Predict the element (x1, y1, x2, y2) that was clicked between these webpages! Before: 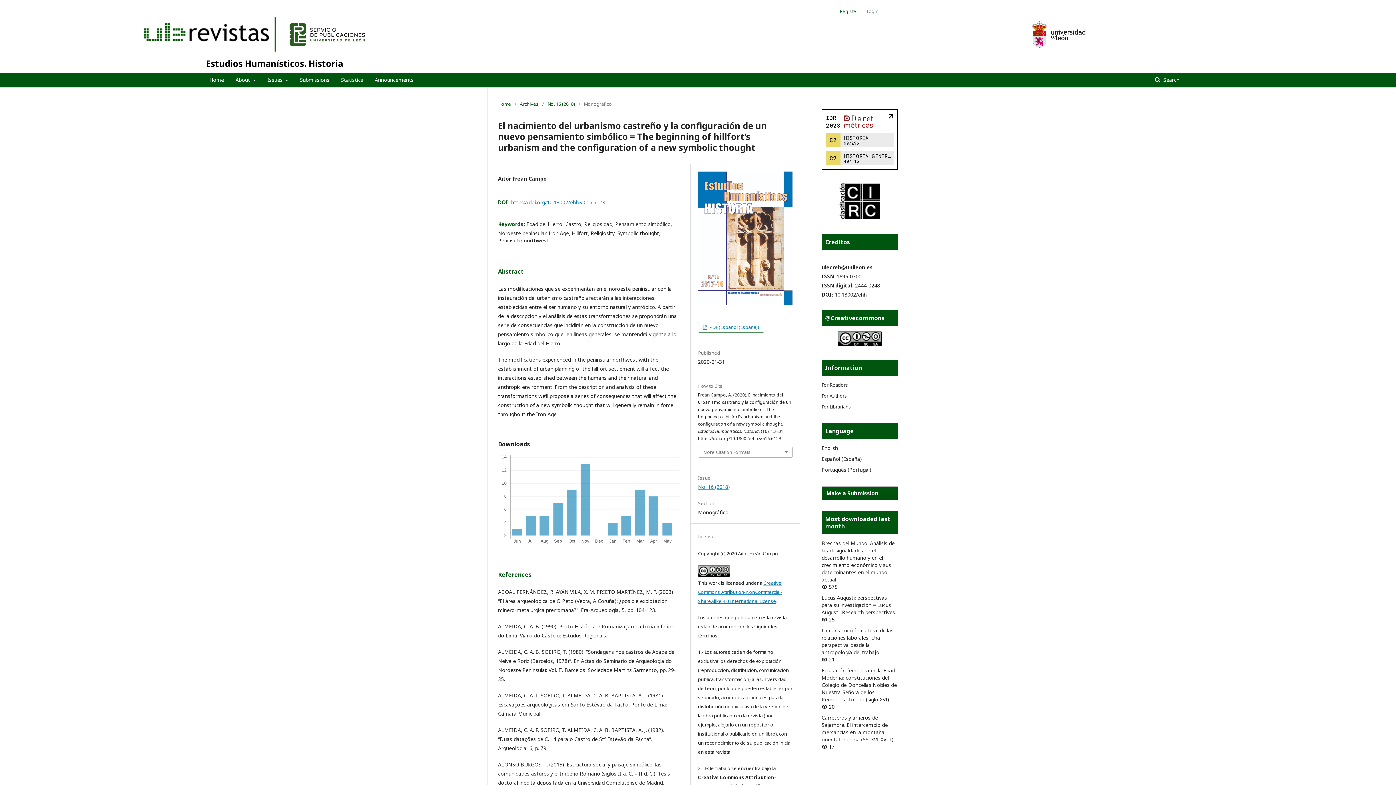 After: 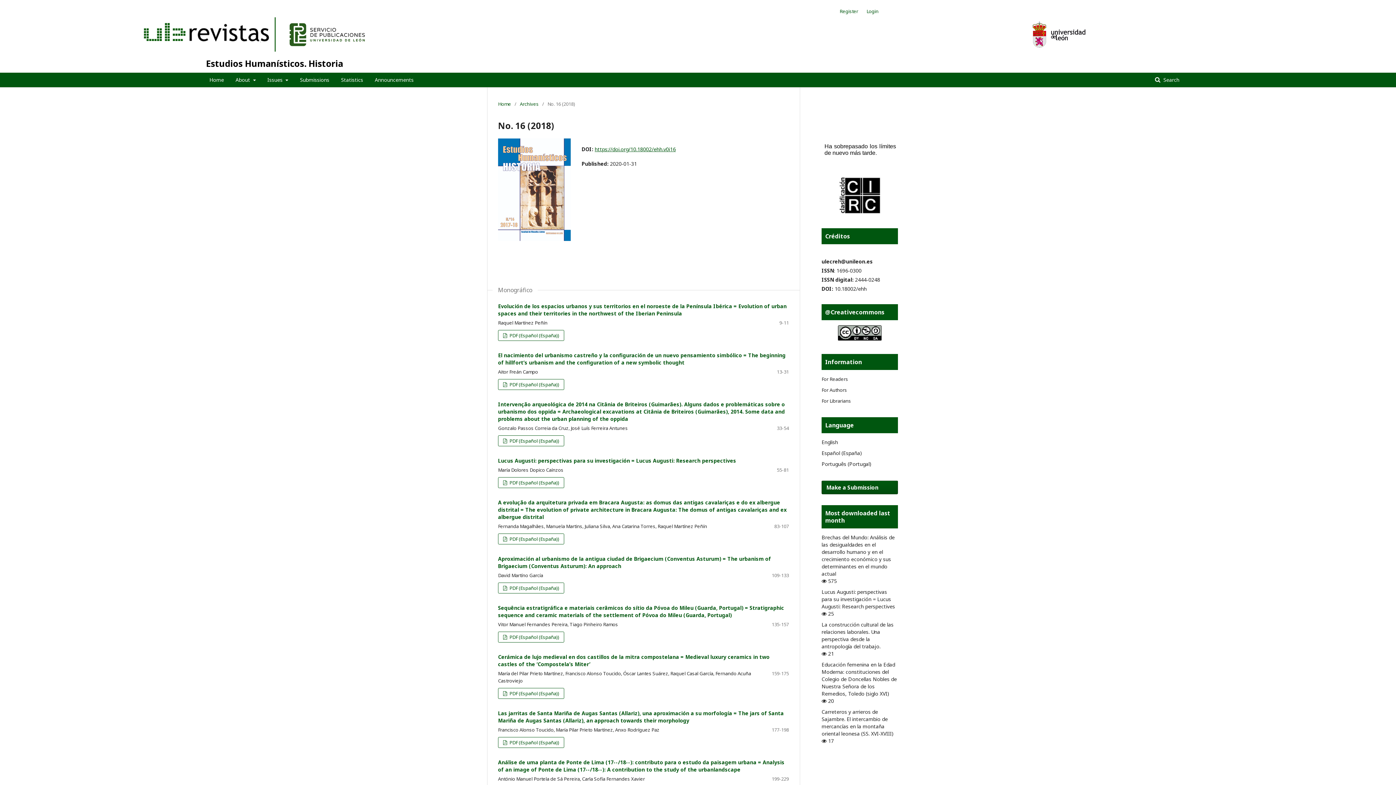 Action: label: No. 16 (2018) bbox: (547, 100, 575, 107)